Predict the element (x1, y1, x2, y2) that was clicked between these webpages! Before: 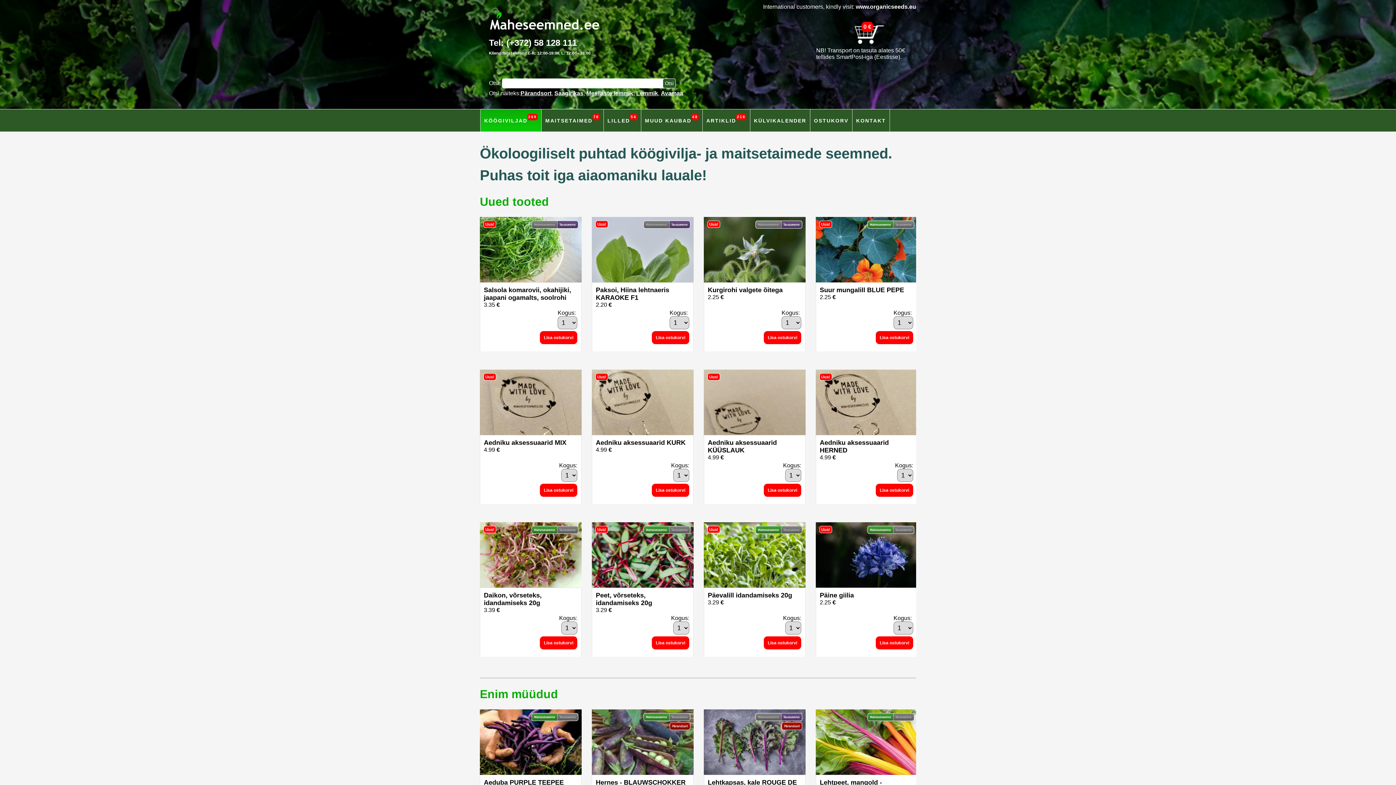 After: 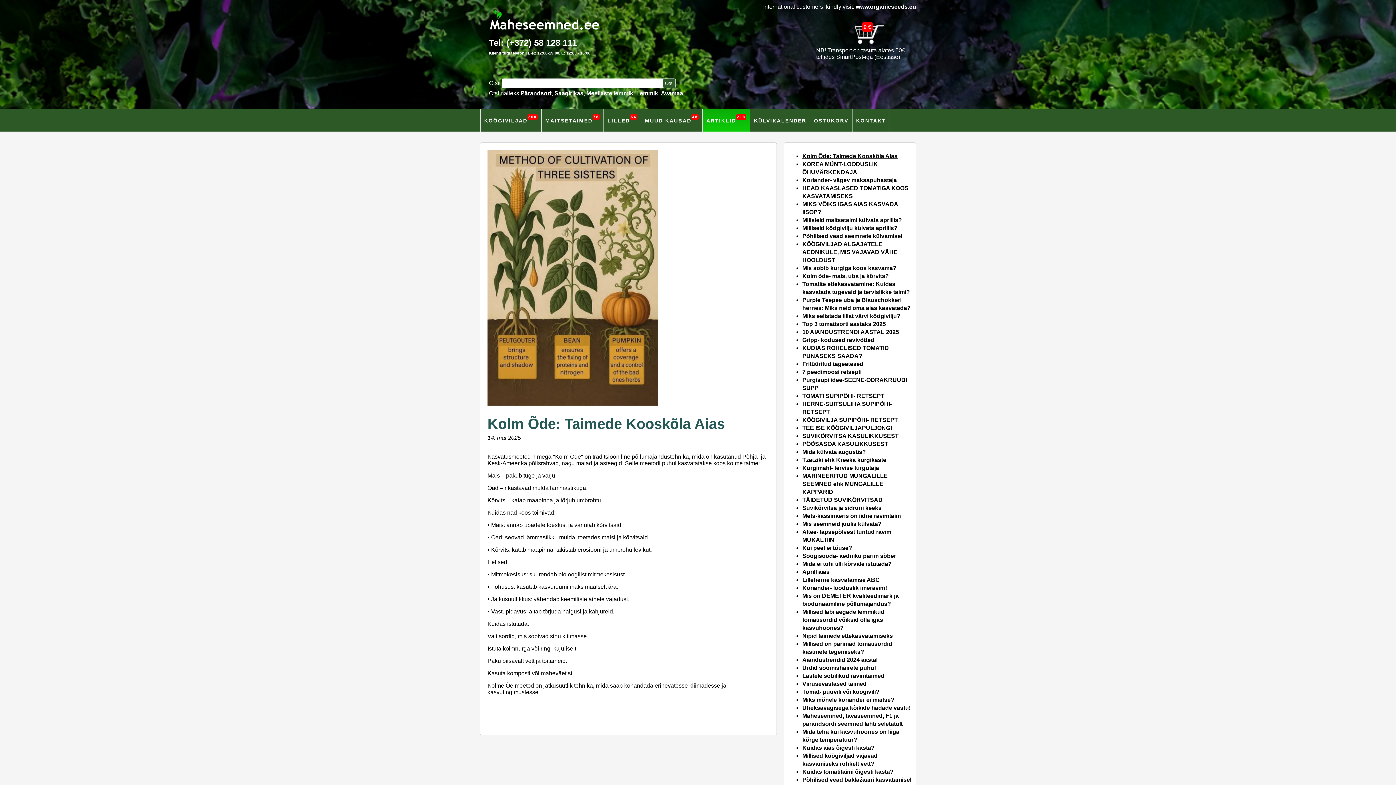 Action: label: ARTIKLID
218 bbox: (702, 109, 750, 131)